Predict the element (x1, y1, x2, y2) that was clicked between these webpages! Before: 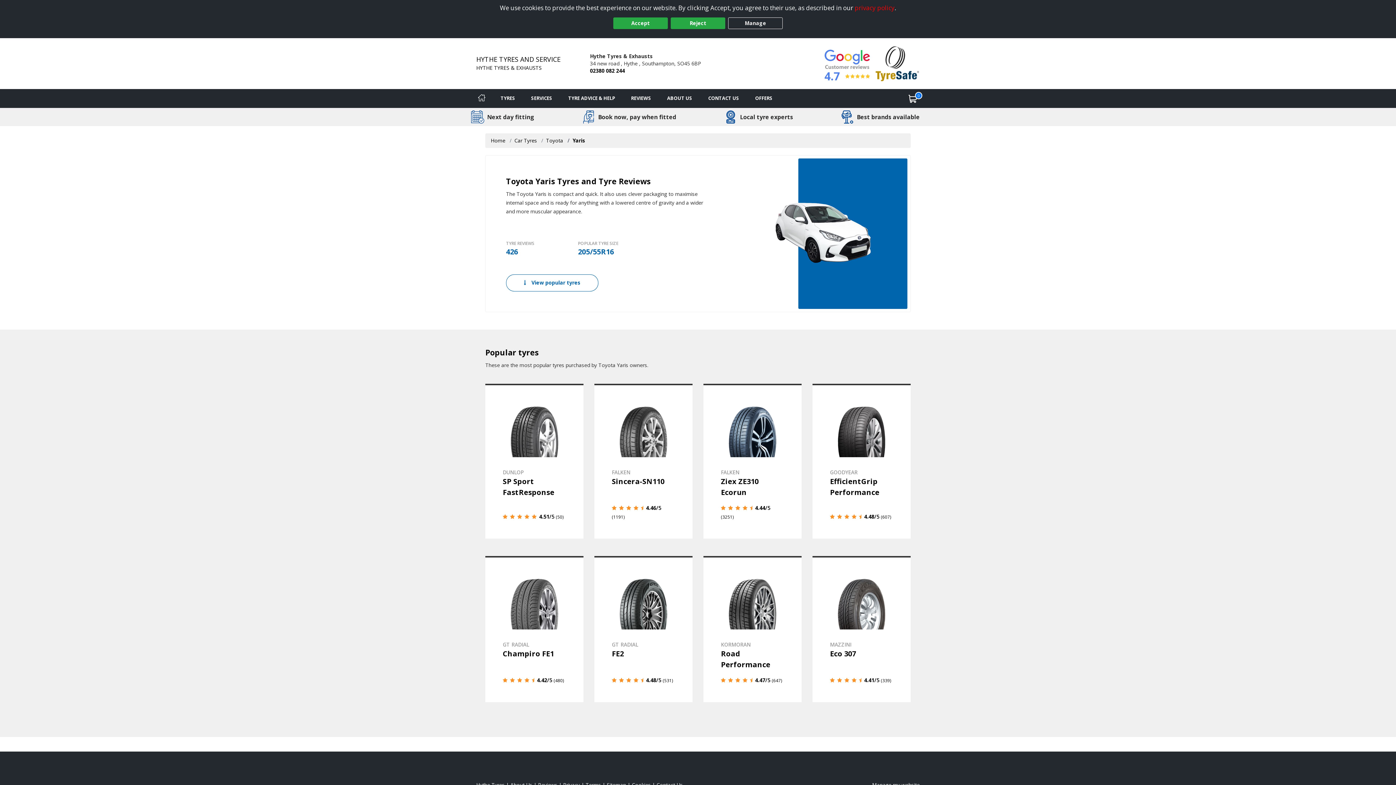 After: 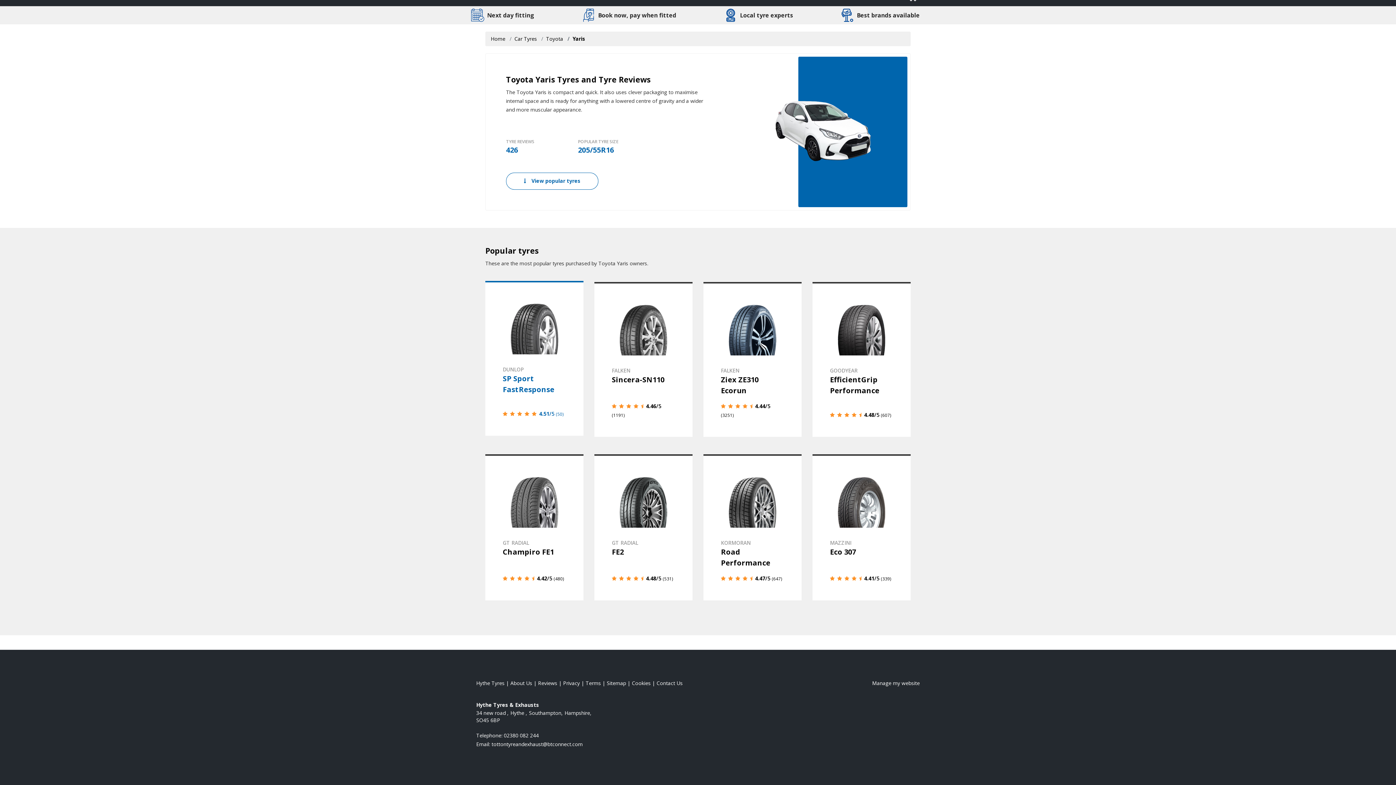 Action: bbox: (506, 274, 598, 291) label: View popular tyres